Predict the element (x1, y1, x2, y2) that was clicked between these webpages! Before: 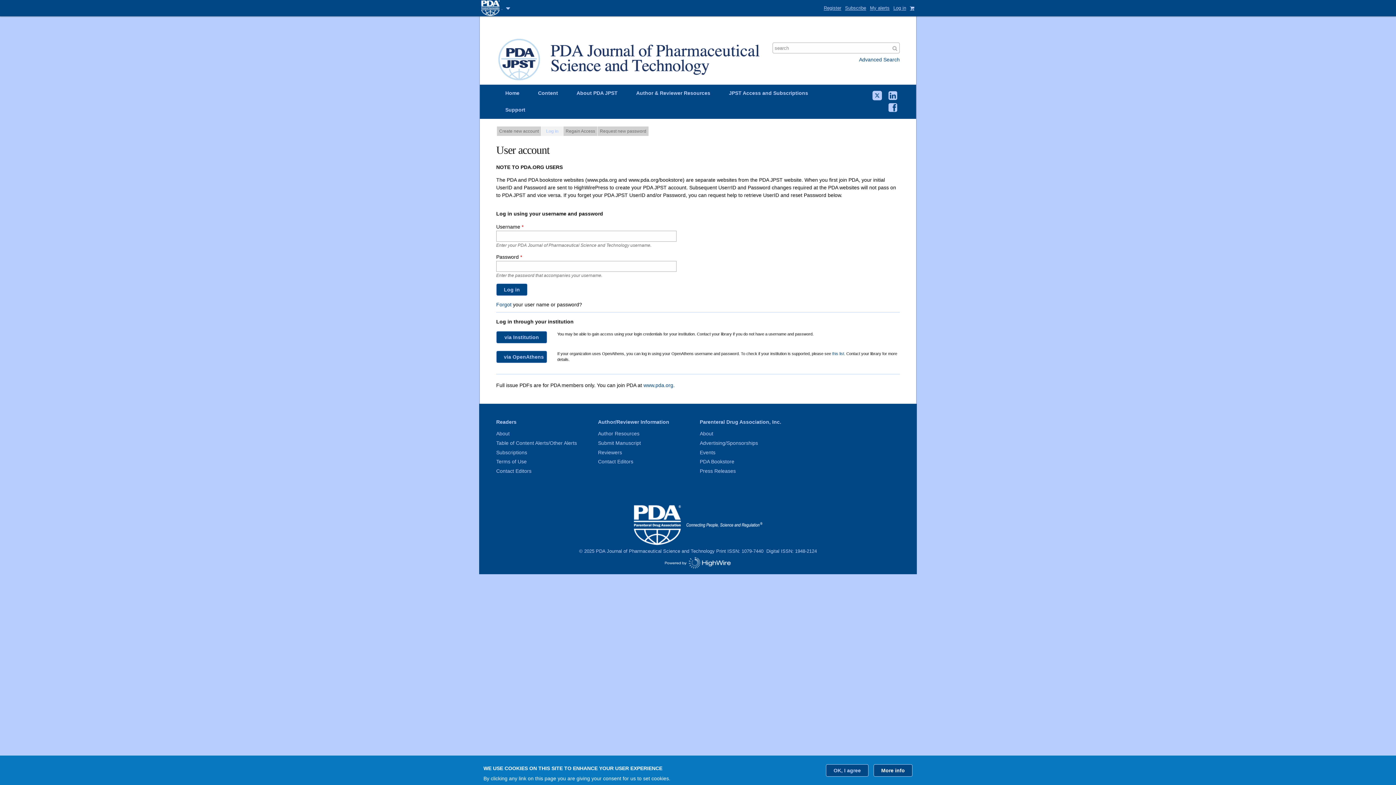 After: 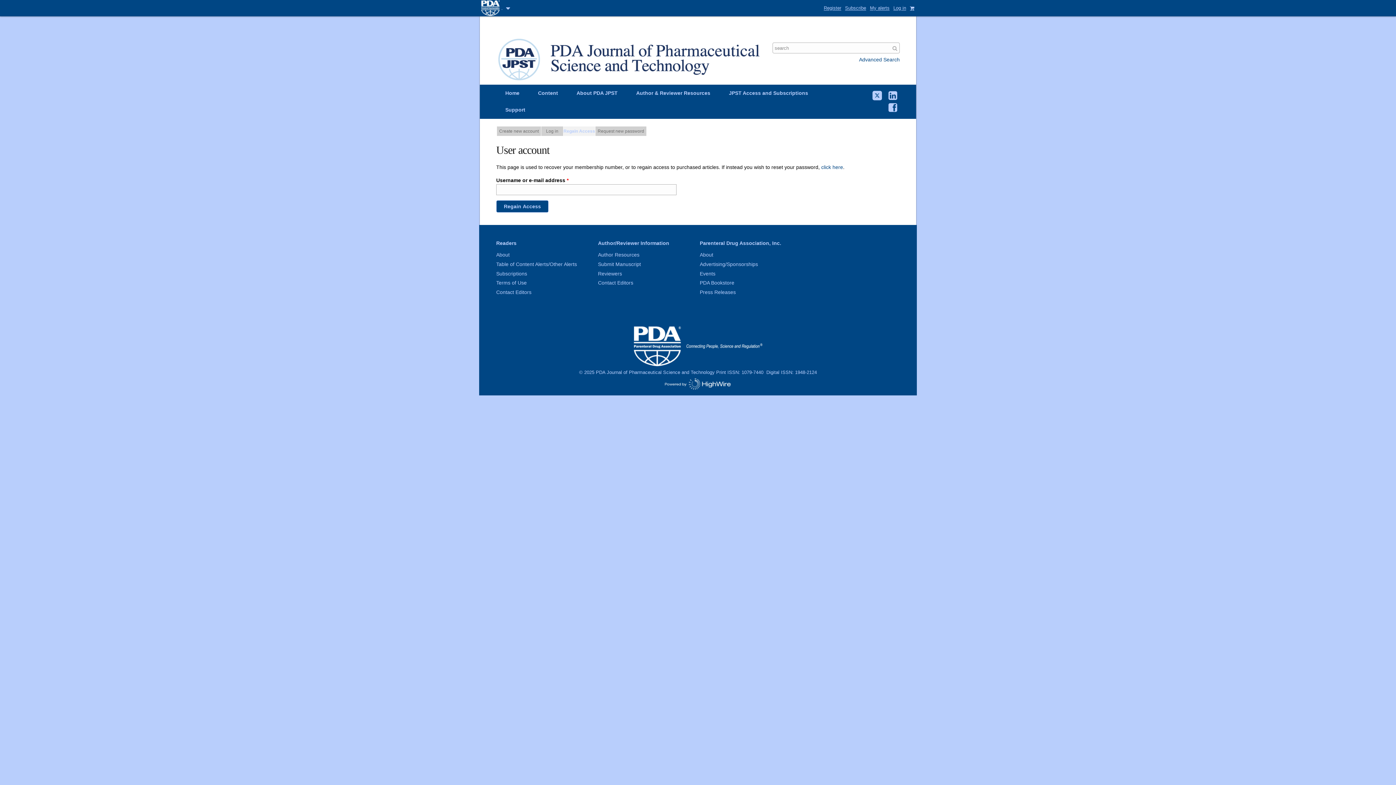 Action: label: Regain Access bbox: (563, 126, 597, 136)